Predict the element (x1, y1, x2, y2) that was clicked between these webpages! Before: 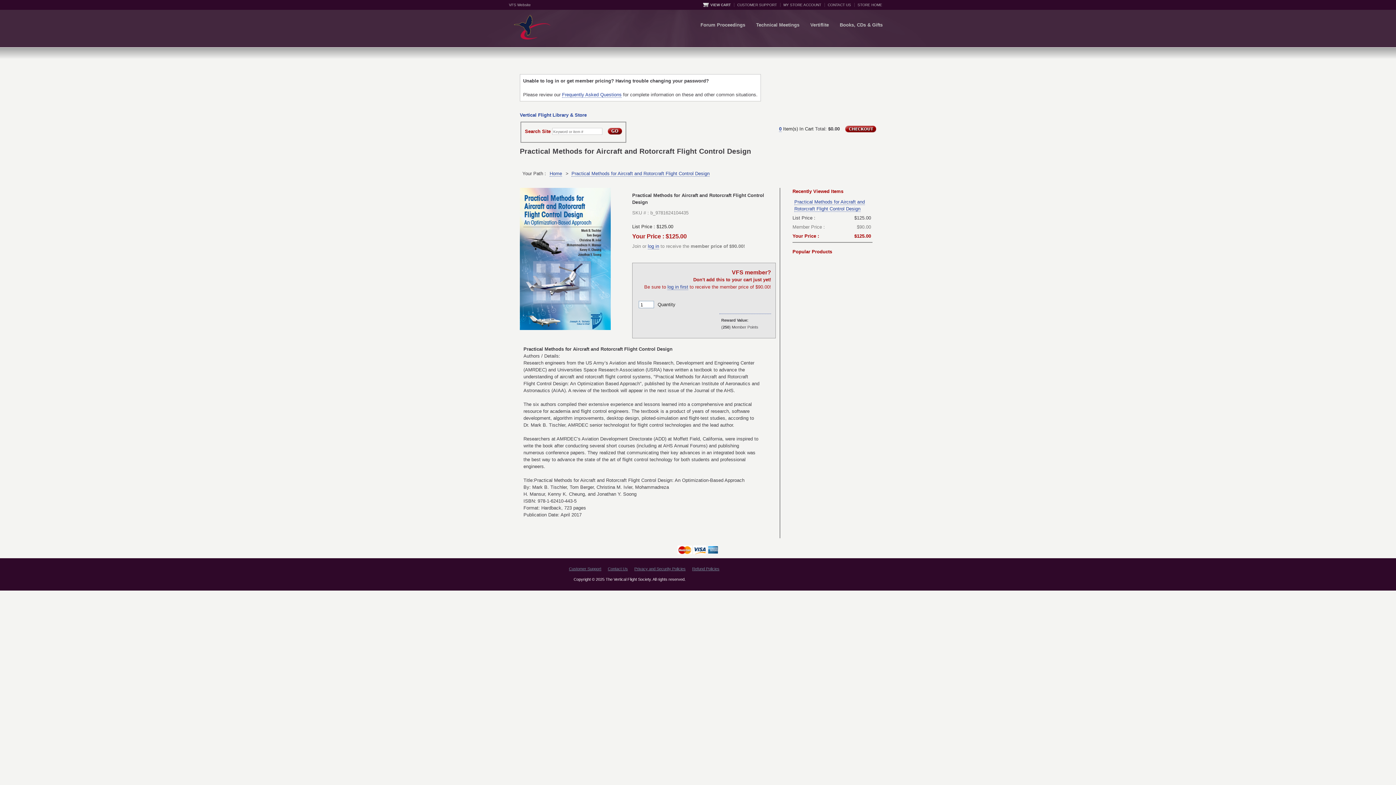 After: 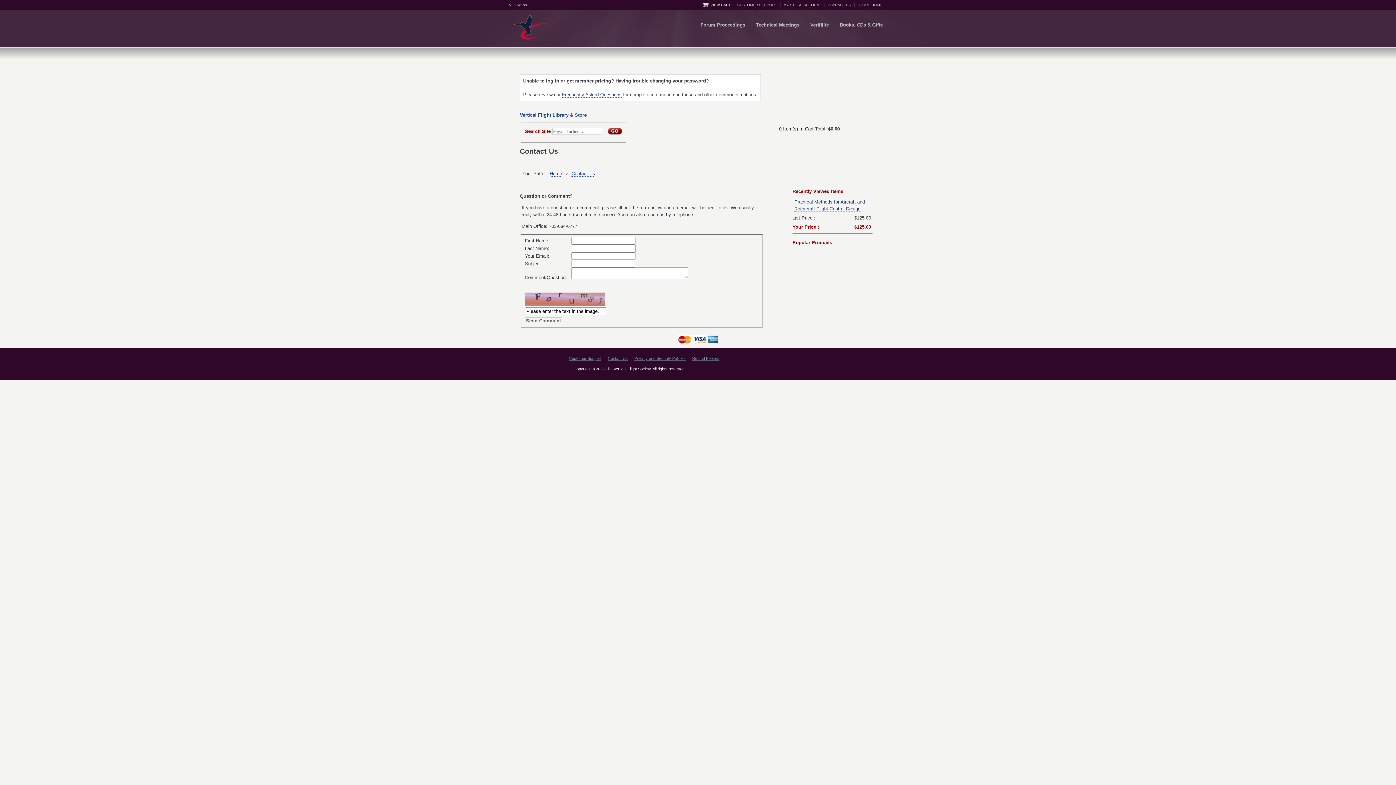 Action: label: CUSTOMER SUPPORT bbox: (737, 2, 777, 6)